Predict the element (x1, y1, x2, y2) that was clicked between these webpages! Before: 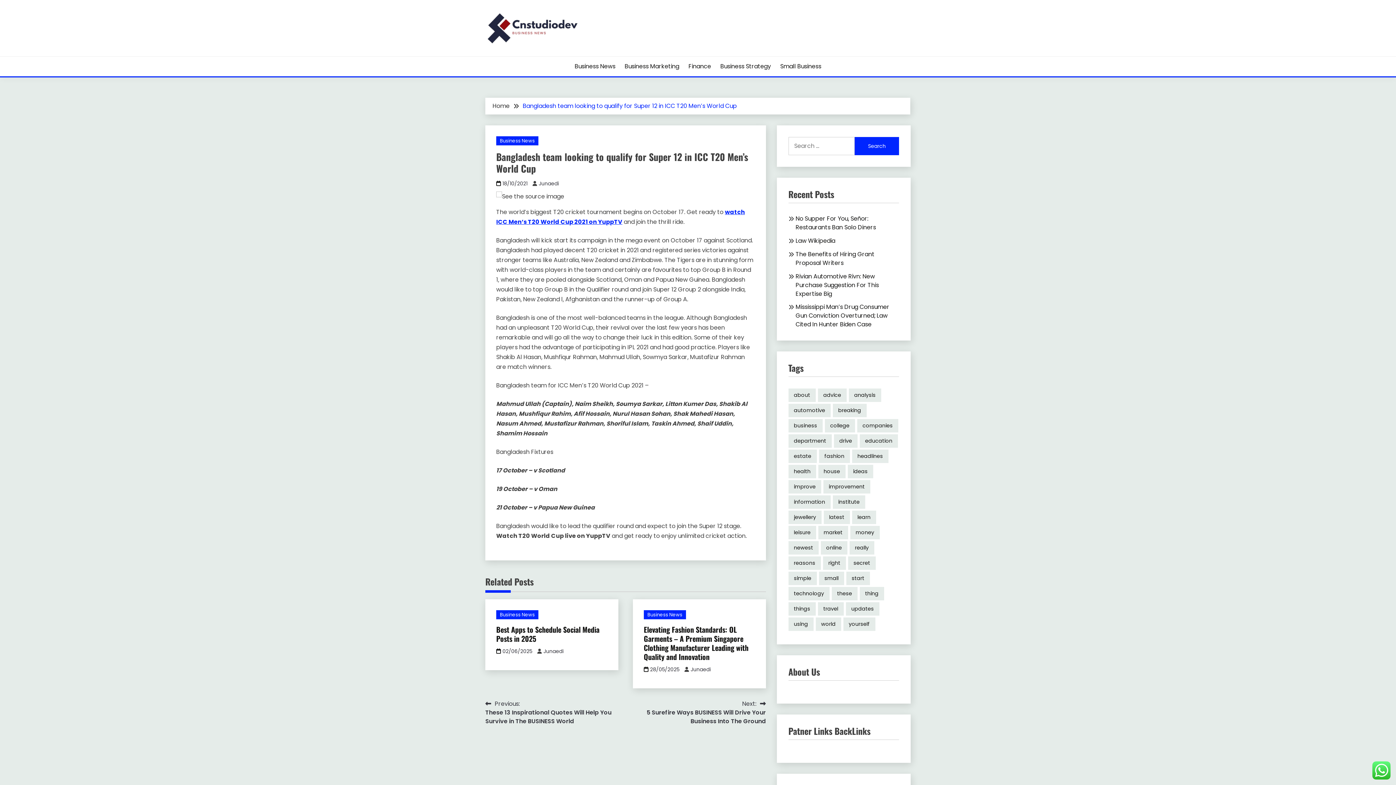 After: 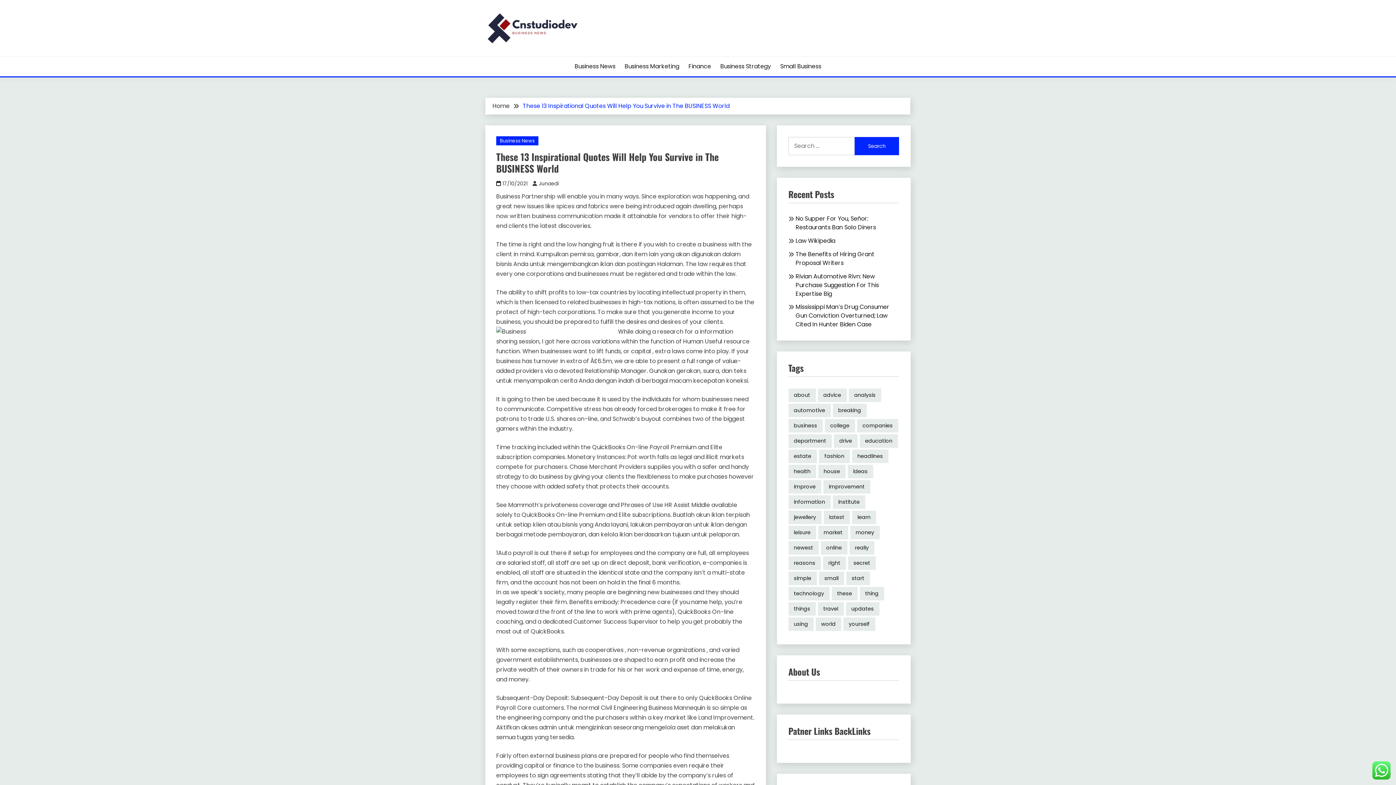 Action: label: Previous:
These 13 Inspirational Quotes Will Help You Survive in The BUSINESS World bbox: (485, 699, 625, 726)